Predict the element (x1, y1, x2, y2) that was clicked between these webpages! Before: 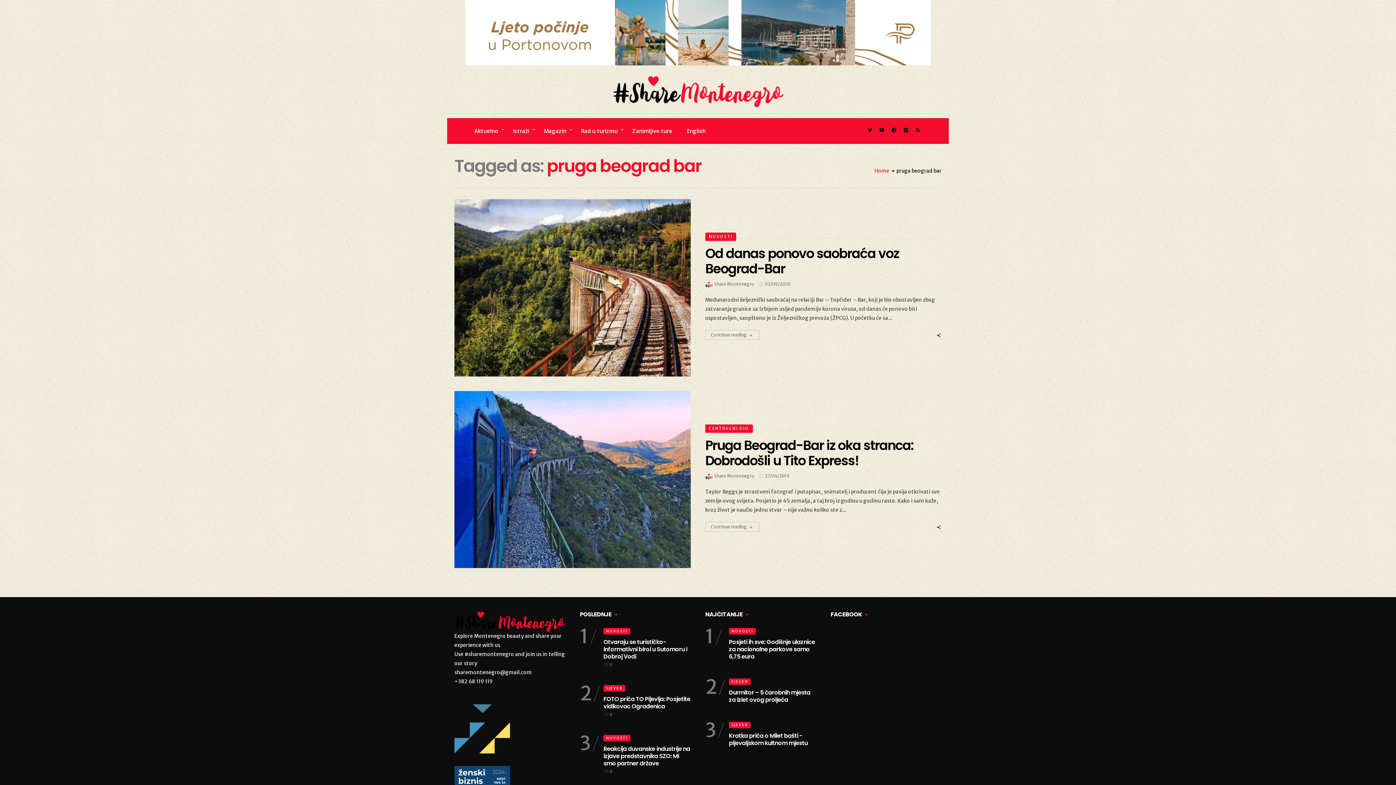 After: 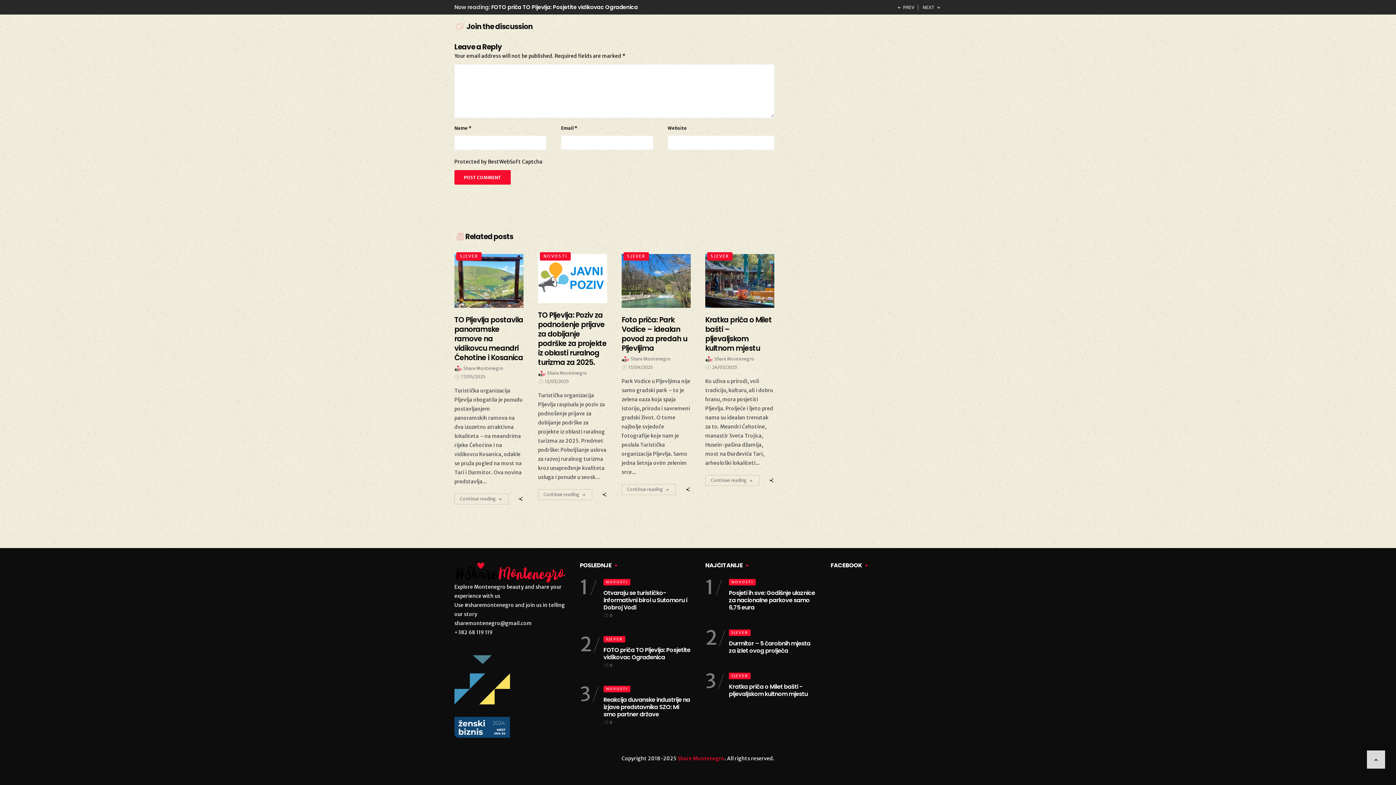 Action: label:  0 bbox: (603, 712, 612, 717)